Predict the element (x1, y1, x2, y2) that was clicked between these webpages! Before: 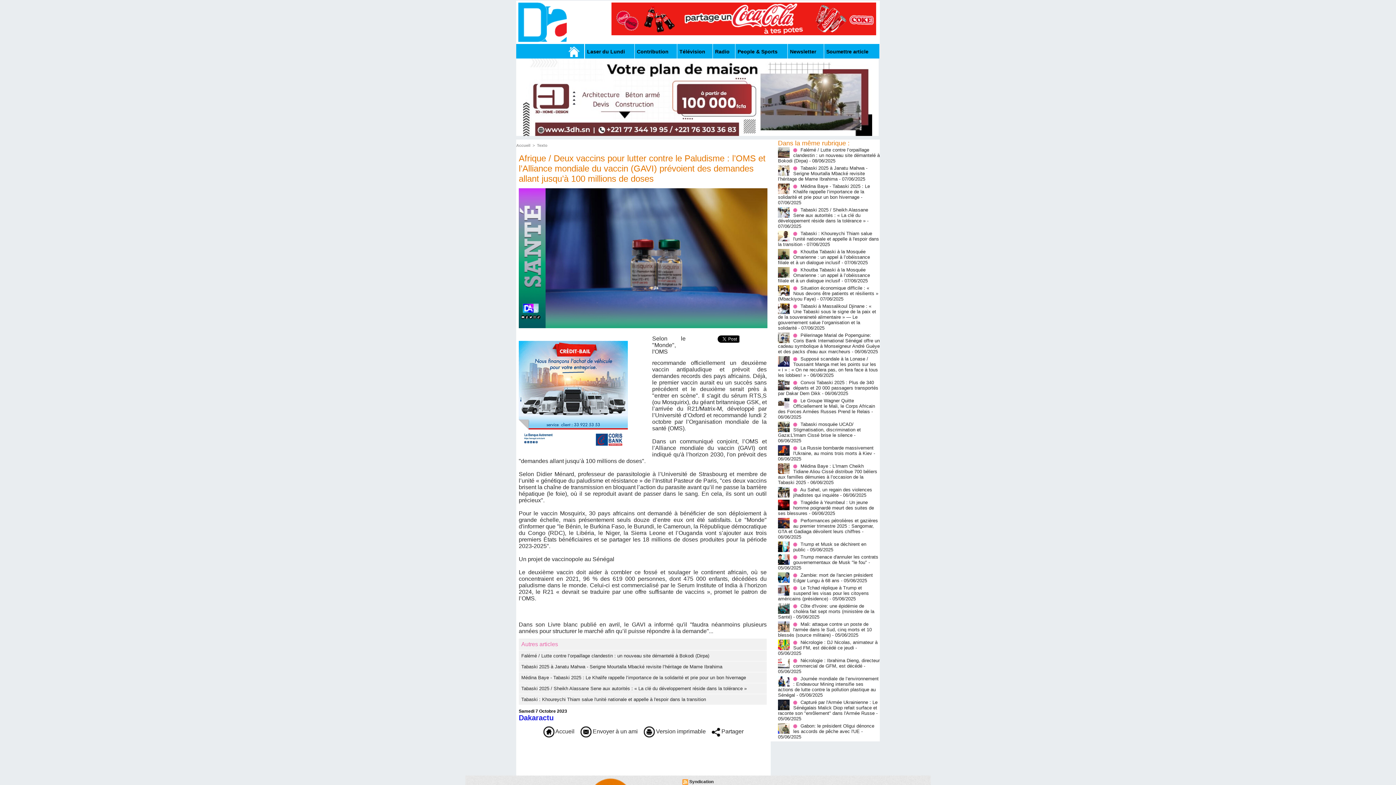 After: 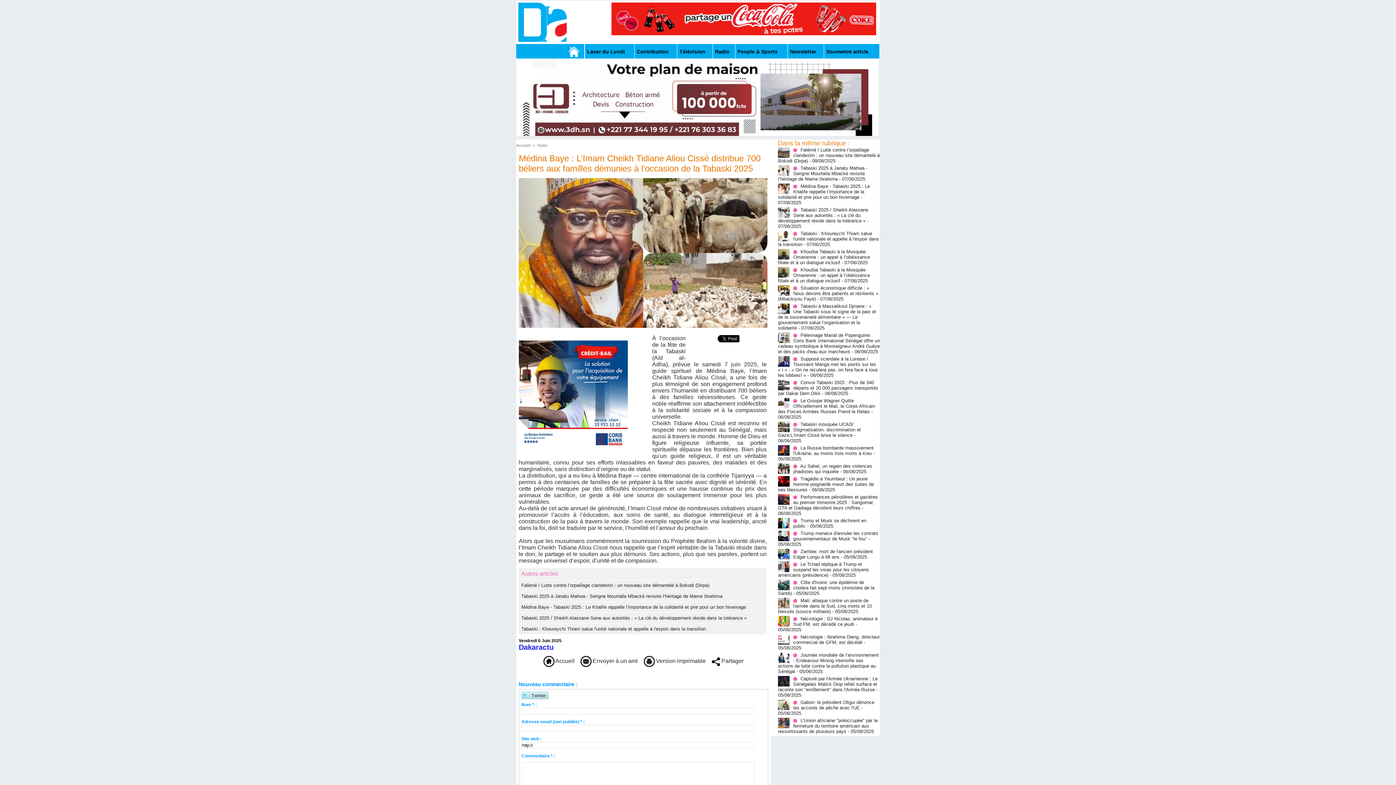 Action: label: Médina Baye : L’Imam Cheikh Tidiane Aliou Cissé distribue 700 béliers aux familles démunies à l’occasion de la Tabaski 2025 bbox: (778, 463, 877, 485)